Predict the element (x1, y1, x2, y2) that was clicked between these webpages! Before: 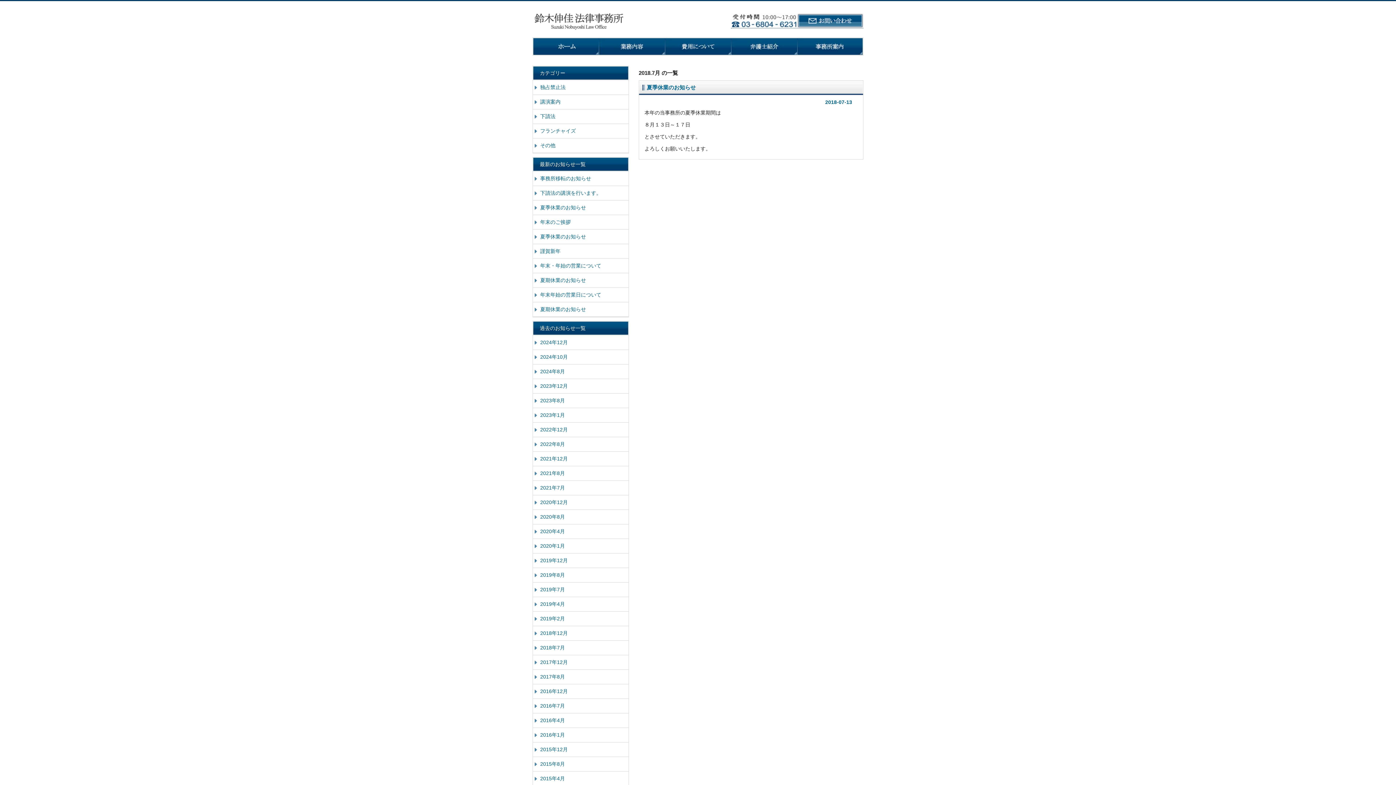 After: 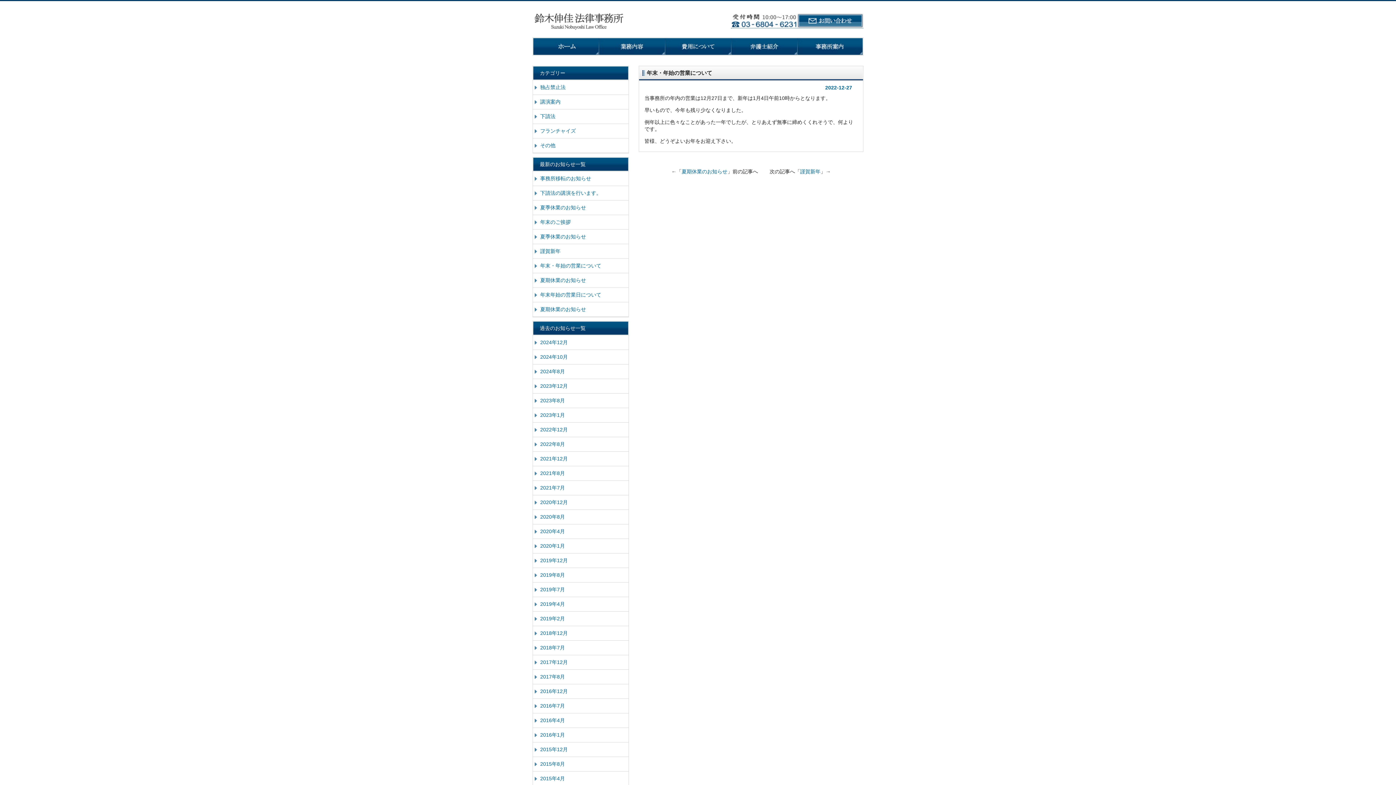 Action: bbox: (534, 262, 626, 269) label: 年末・年始の営業について